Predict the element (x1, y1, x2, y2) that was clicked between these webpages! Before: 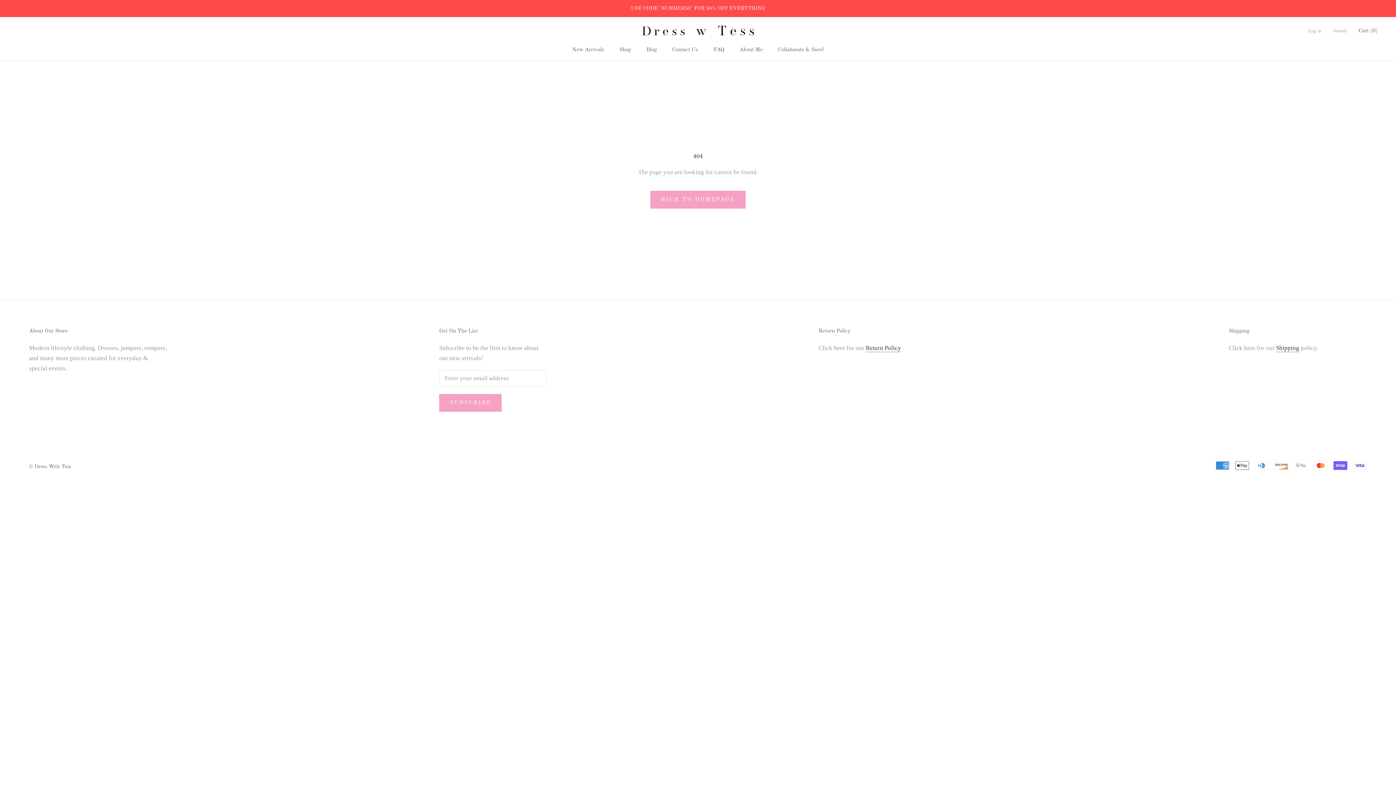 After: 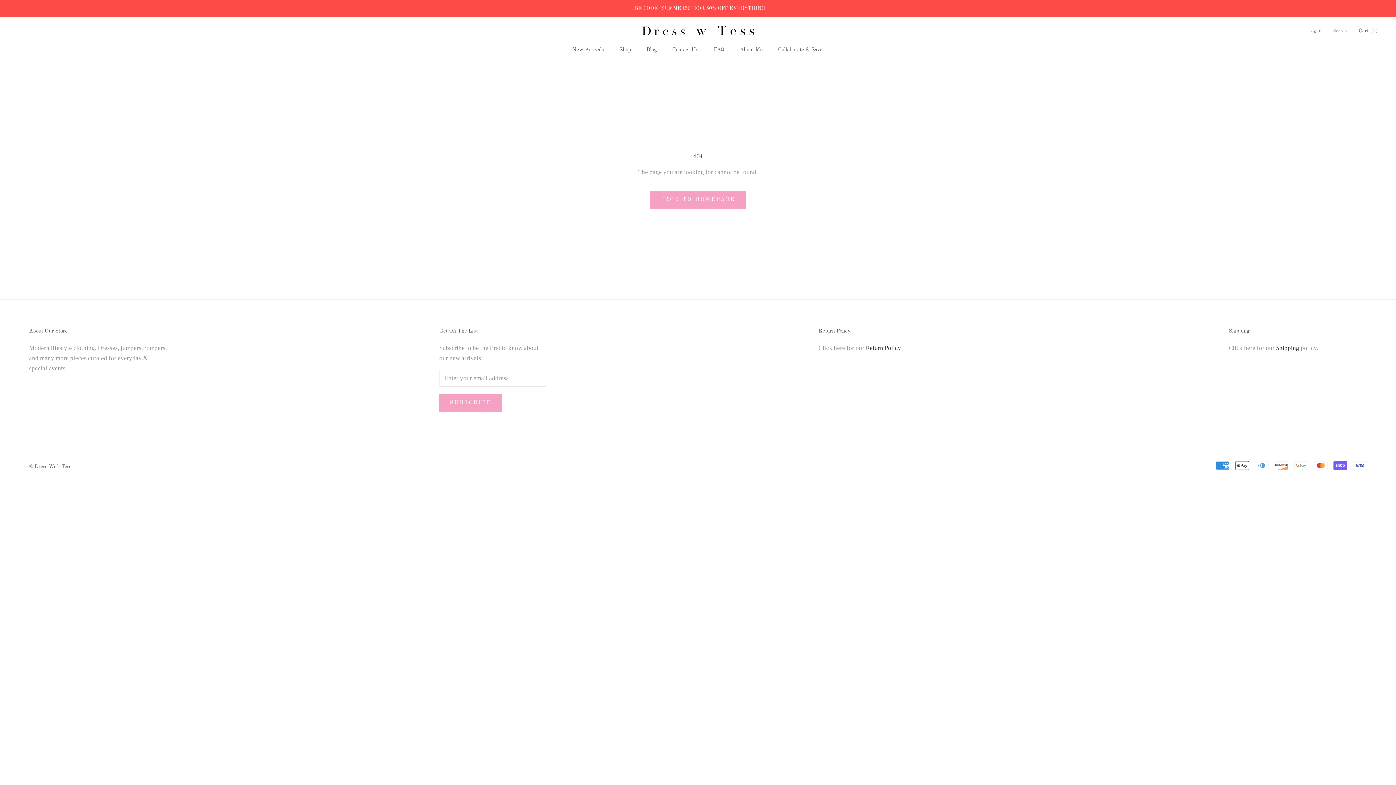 Action: label: Log in bbox: (1308, 28, 1321, 33)